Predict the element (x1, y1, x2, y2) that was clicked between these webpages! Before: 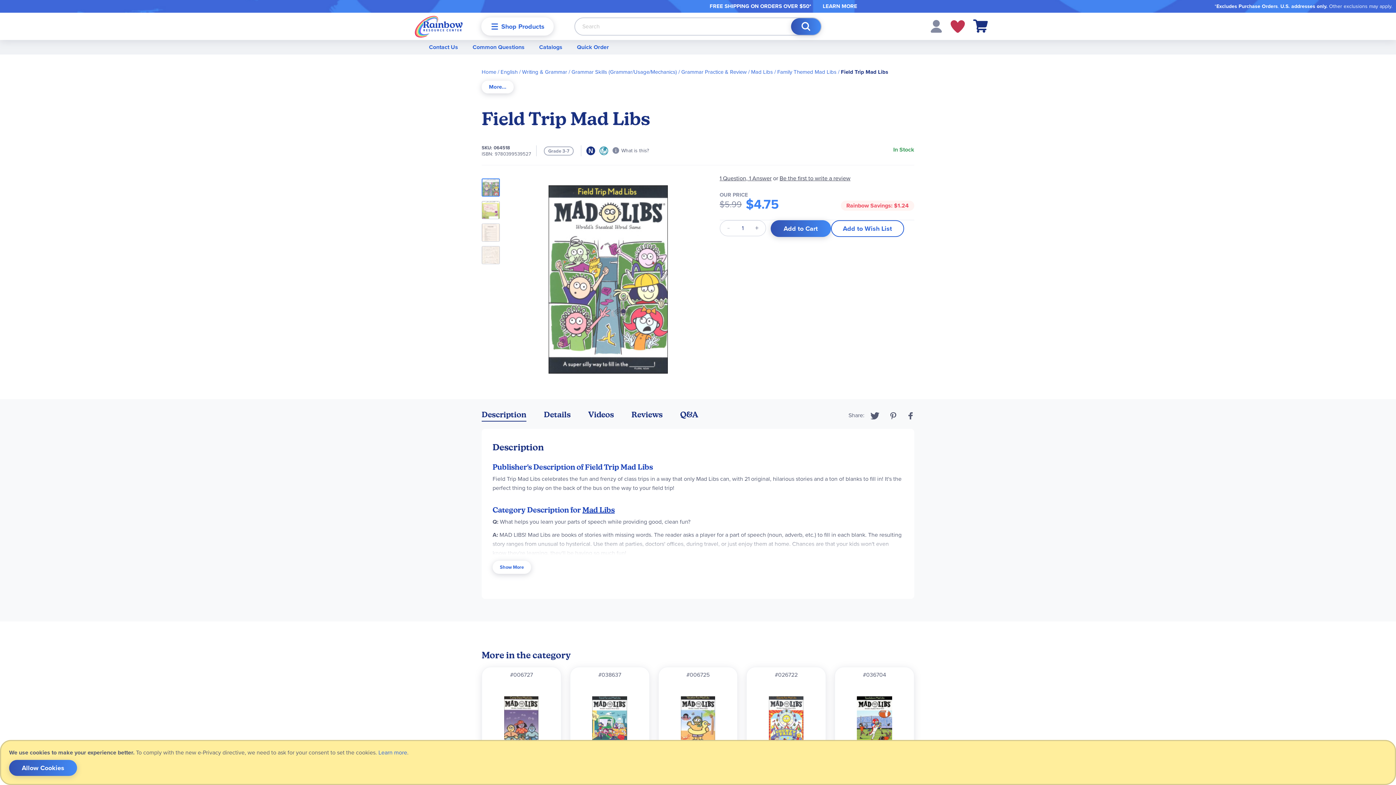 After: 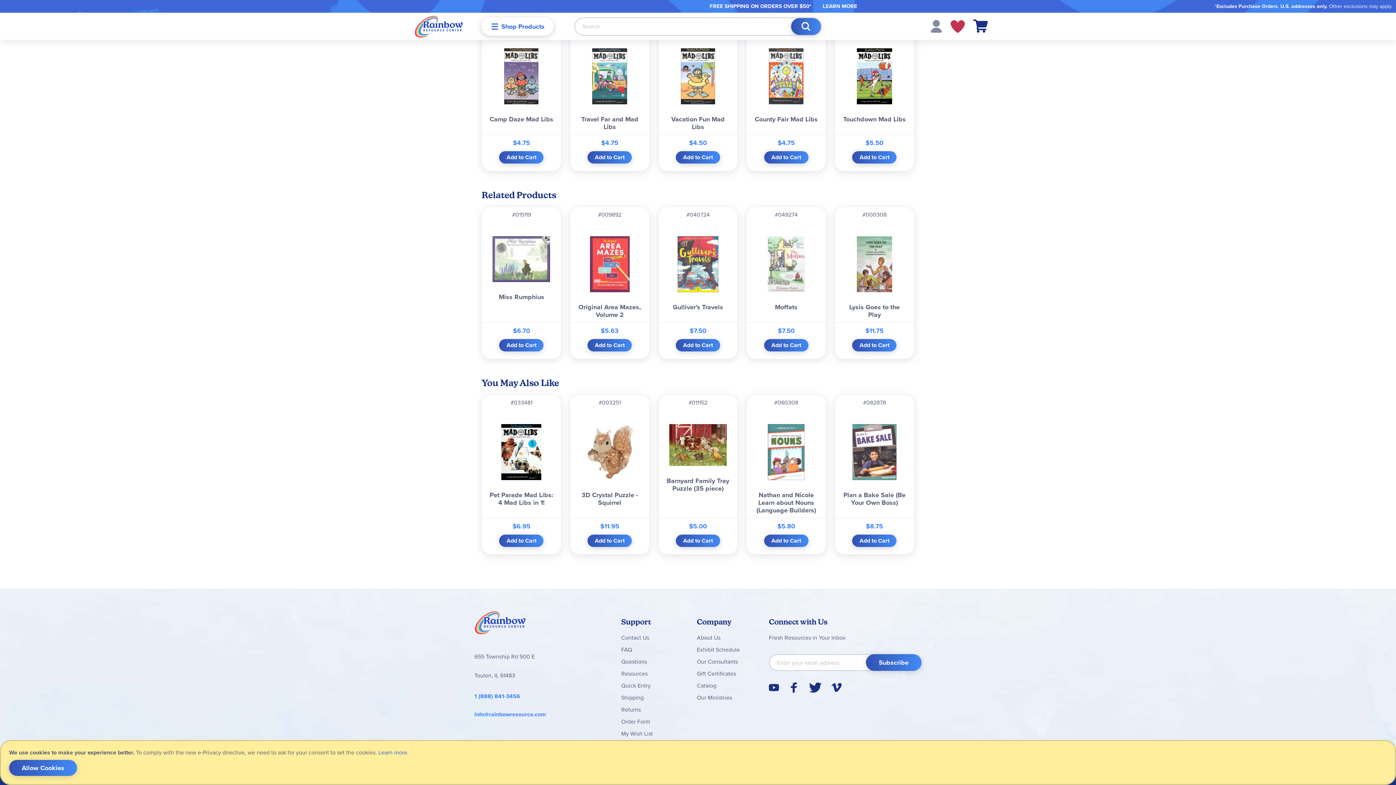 Action: label: Facebook bbox: (789, 699, 799, 710)